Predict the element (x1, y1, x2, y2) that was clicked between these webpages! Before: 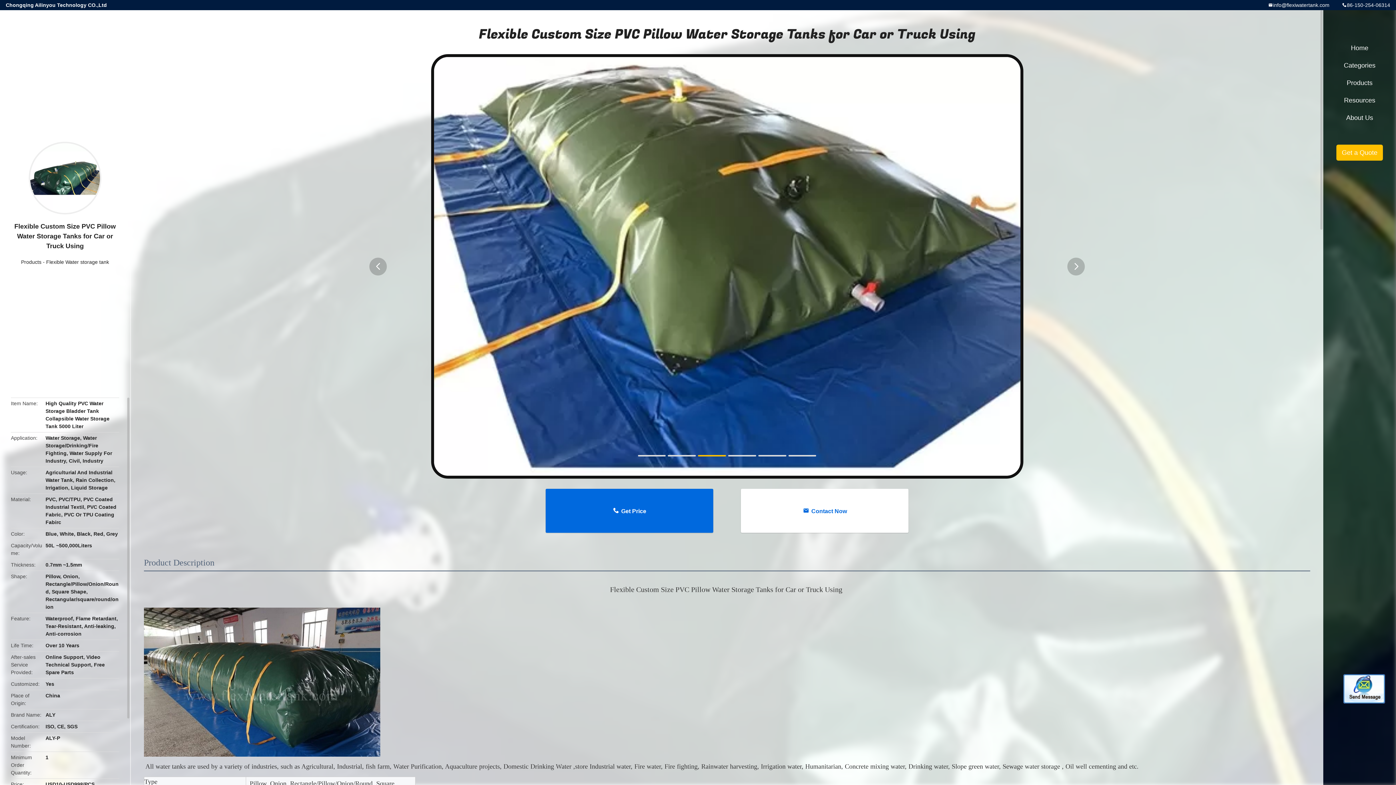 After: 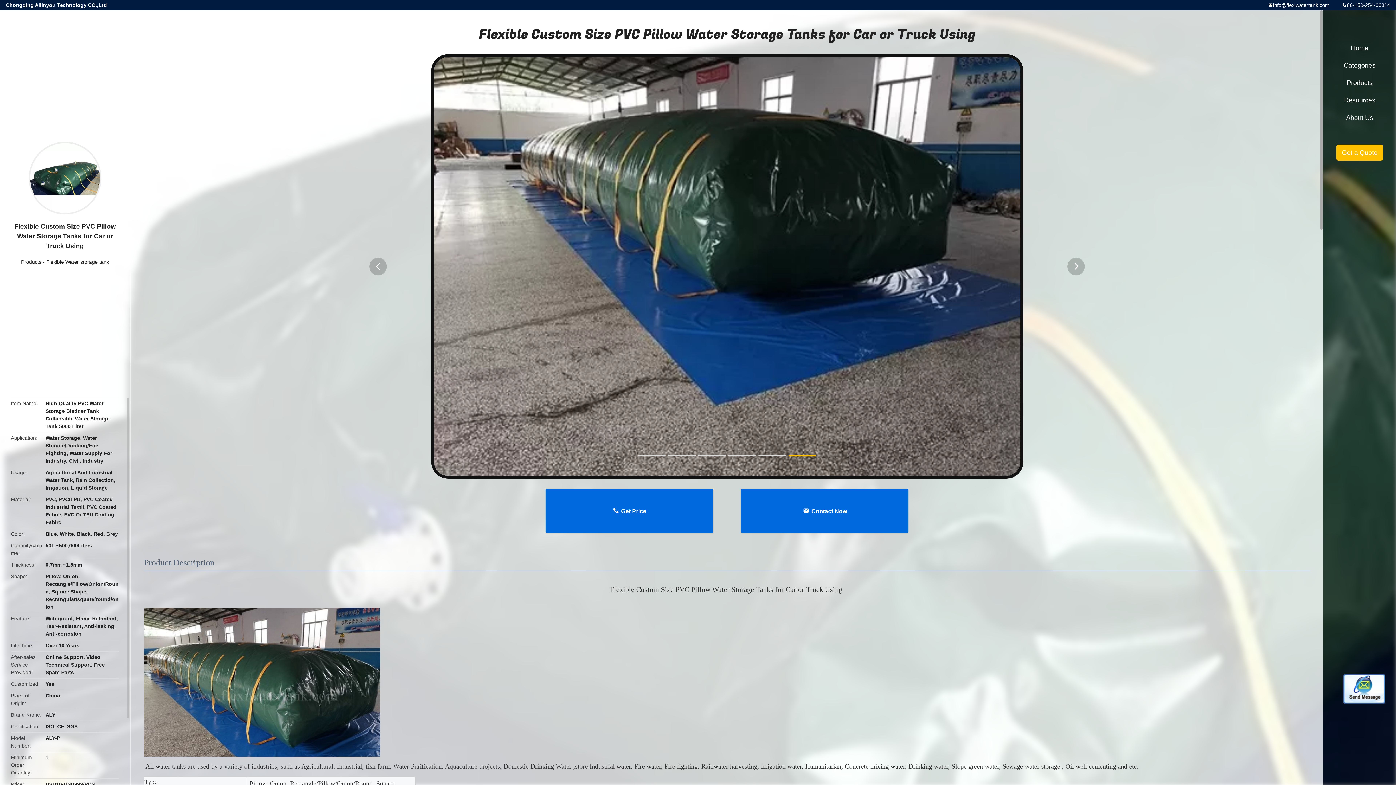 Action: bbox: (741, 489, 908, 533) label: Contact Now